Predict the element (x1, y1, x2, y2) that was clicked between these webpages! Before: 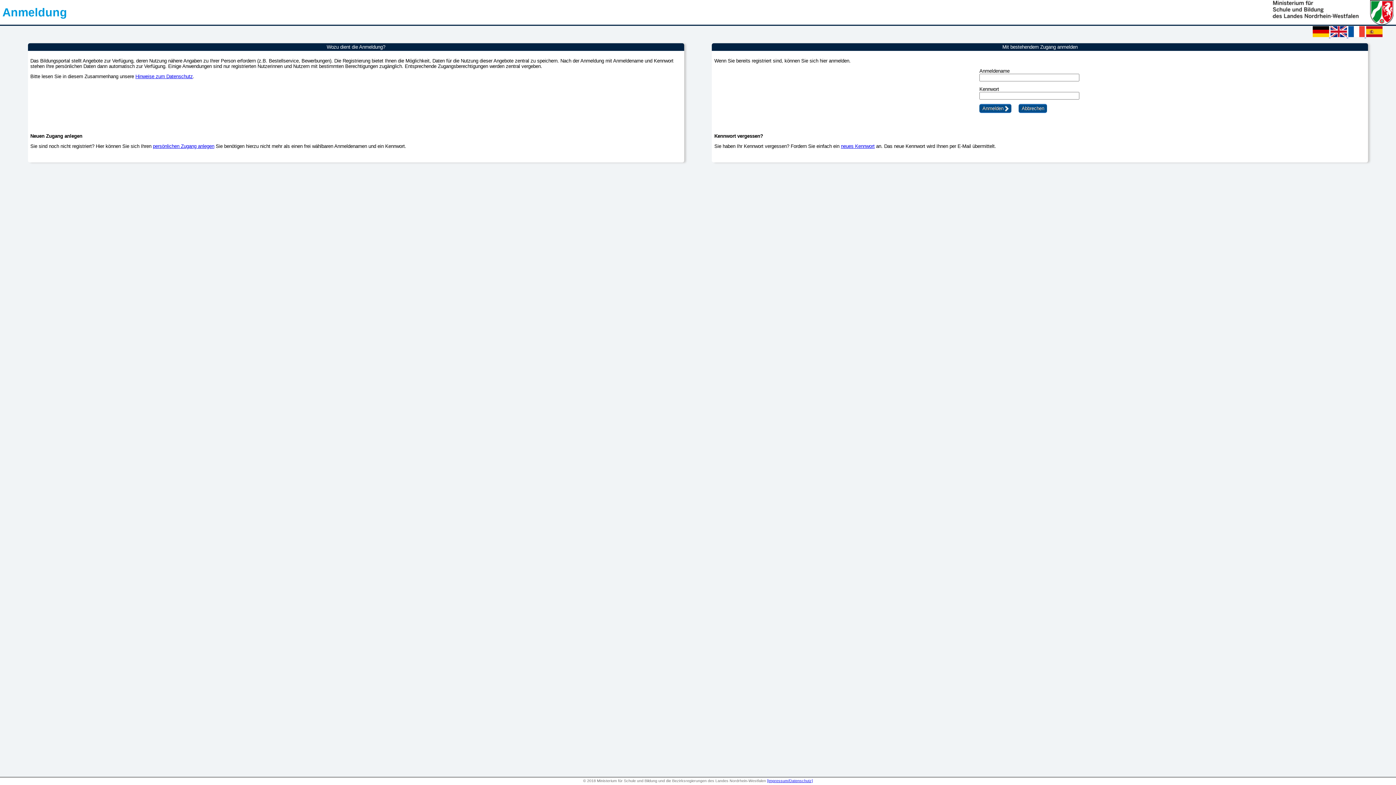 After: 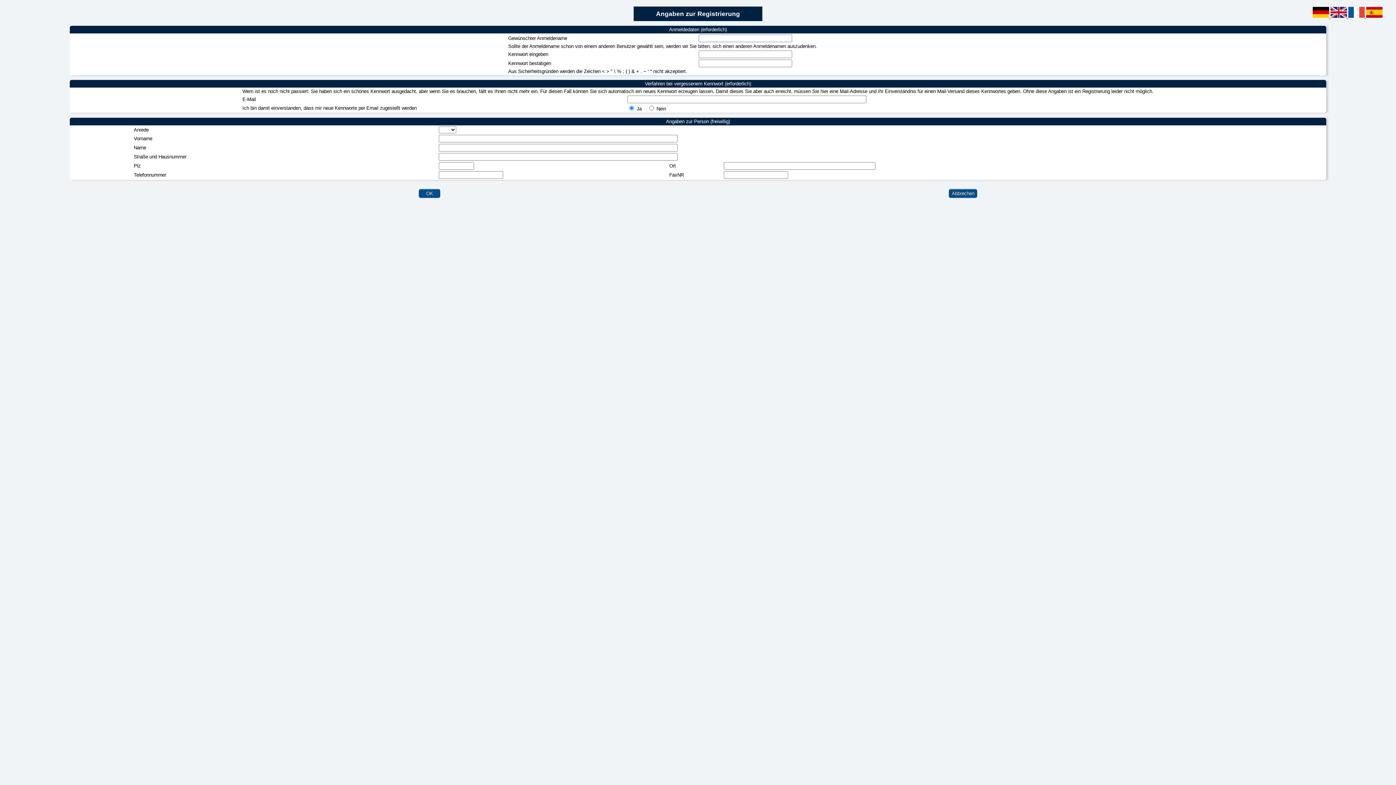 Action: bbox: (152, 143, 214, 149) label: persönlichen Zugang anlegen